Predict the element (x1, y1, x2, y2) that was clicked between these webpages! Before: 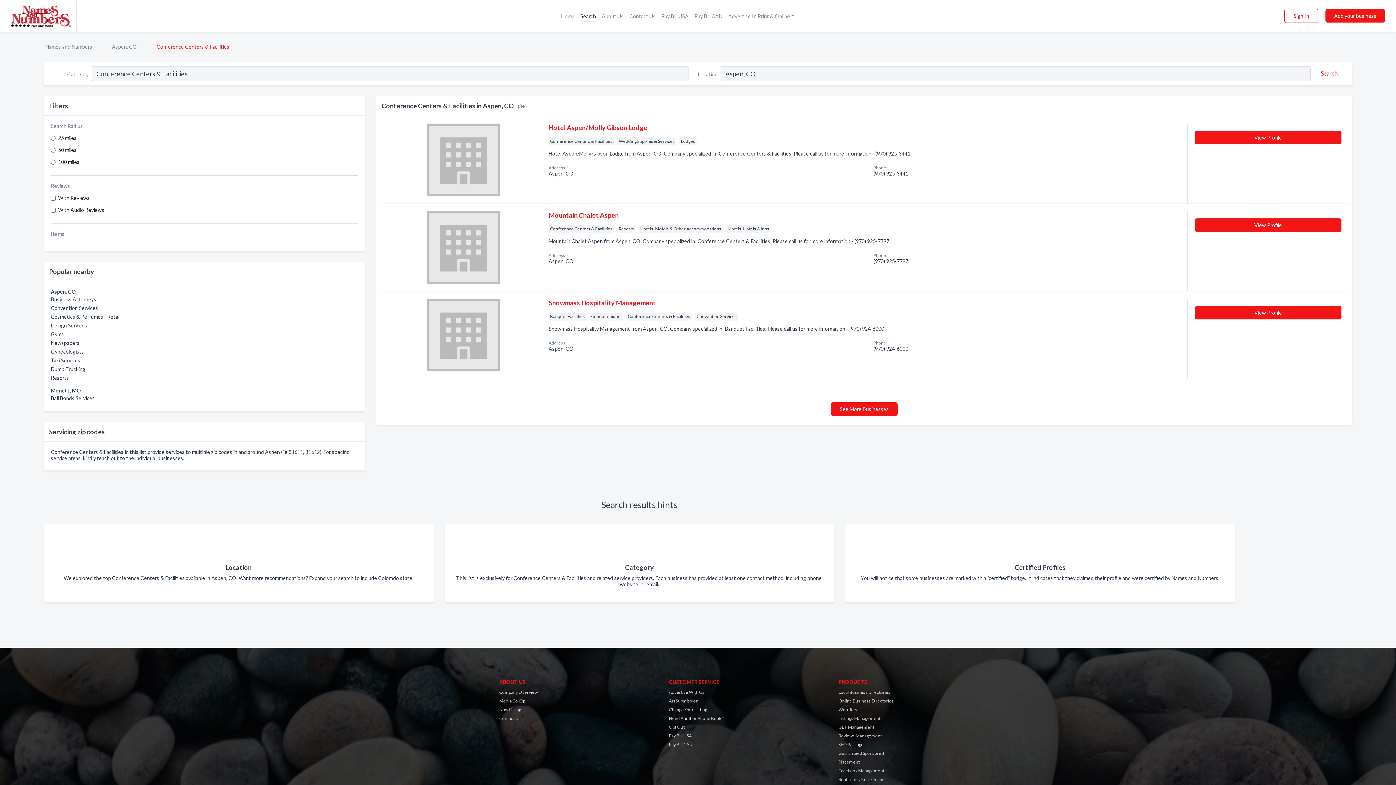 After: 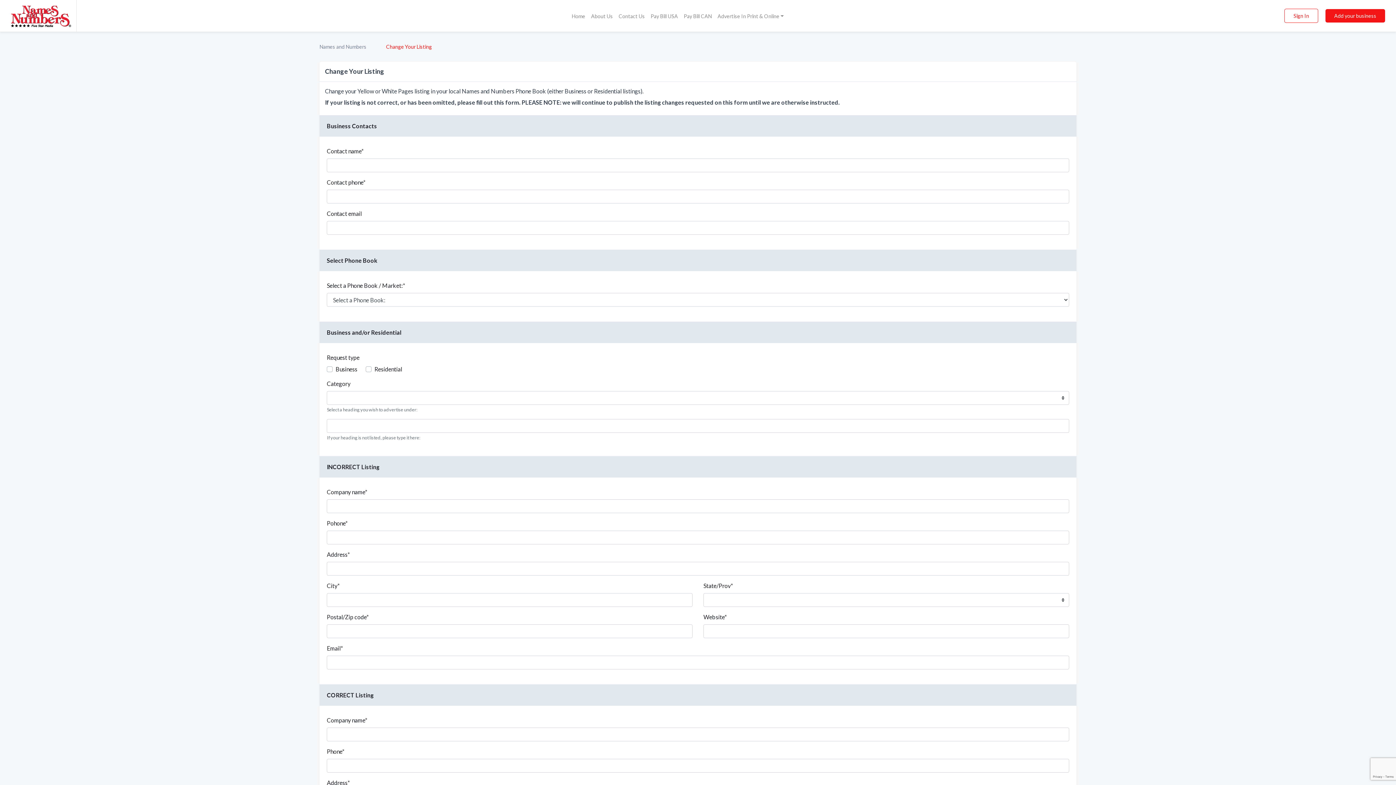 Action: bbox: (669, 707, 707, 712) label: Change Your Listing